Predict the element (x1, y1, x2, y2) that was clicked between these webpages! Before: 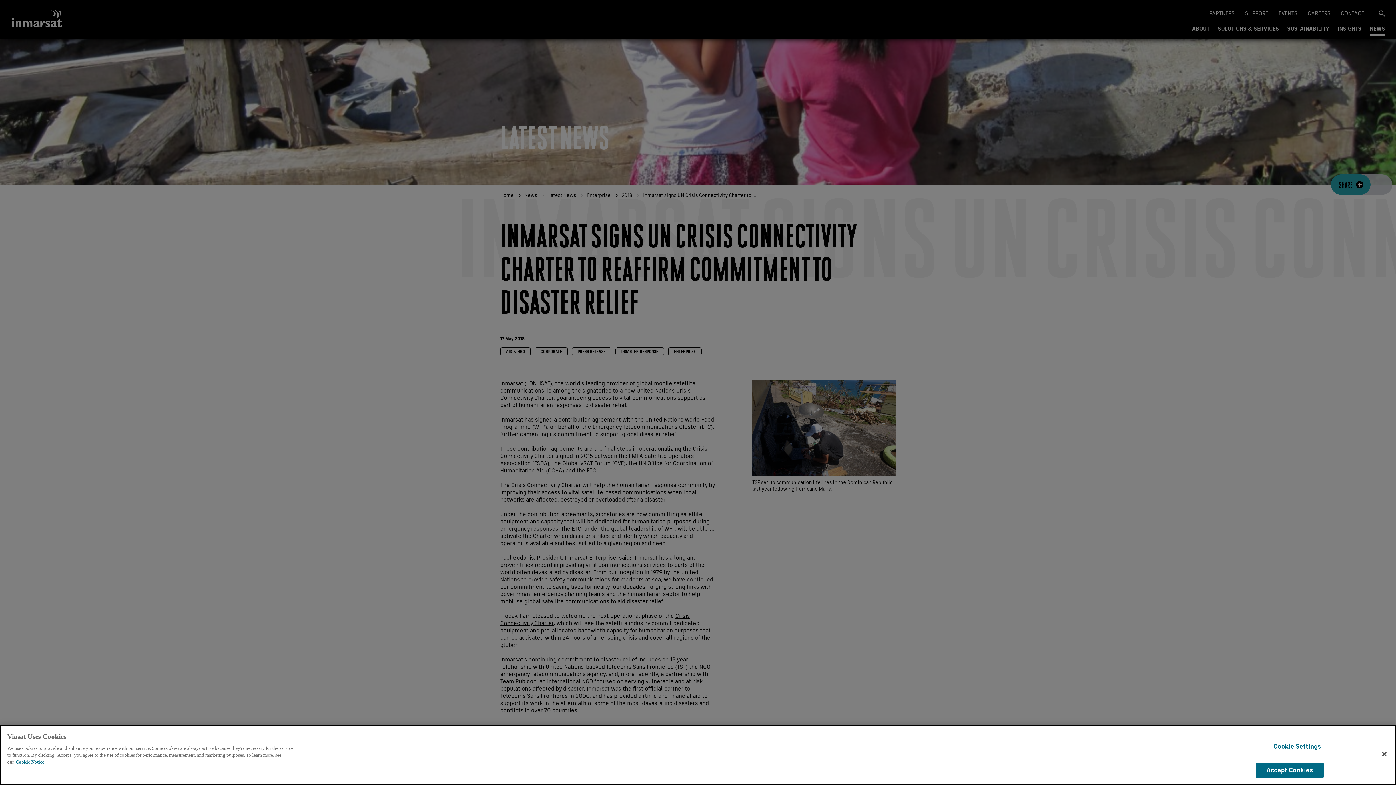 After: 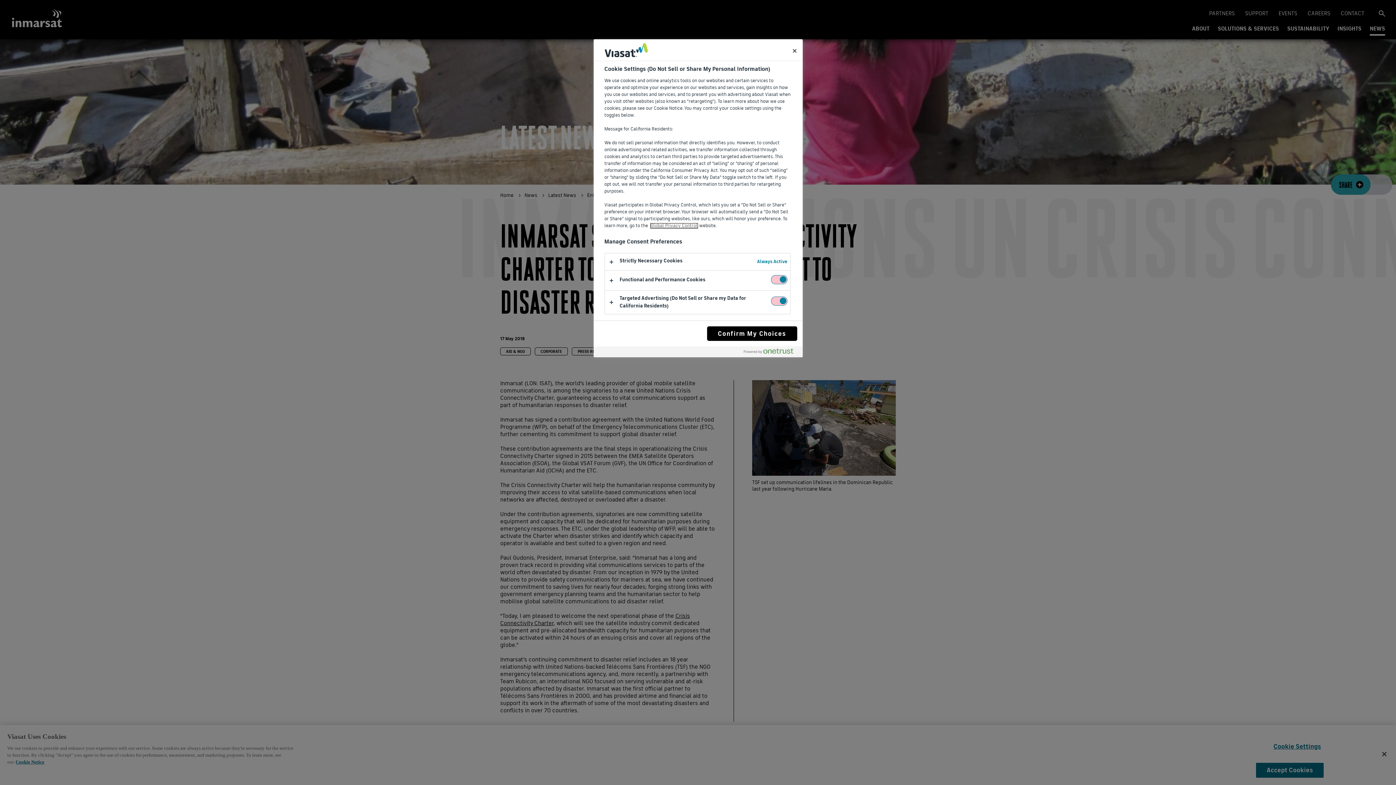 Action: label: Cookie Settings bbox: (1263, 740, 1331, 754)